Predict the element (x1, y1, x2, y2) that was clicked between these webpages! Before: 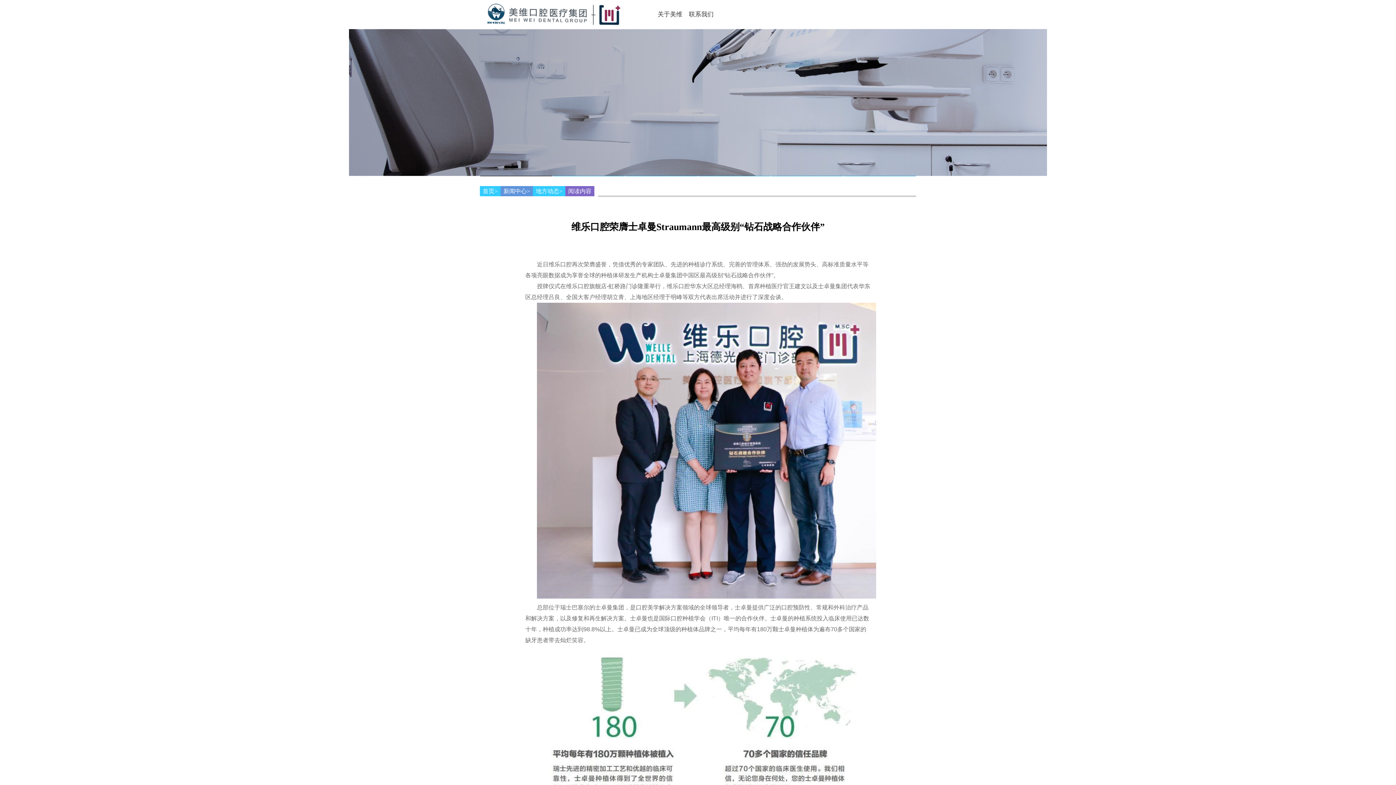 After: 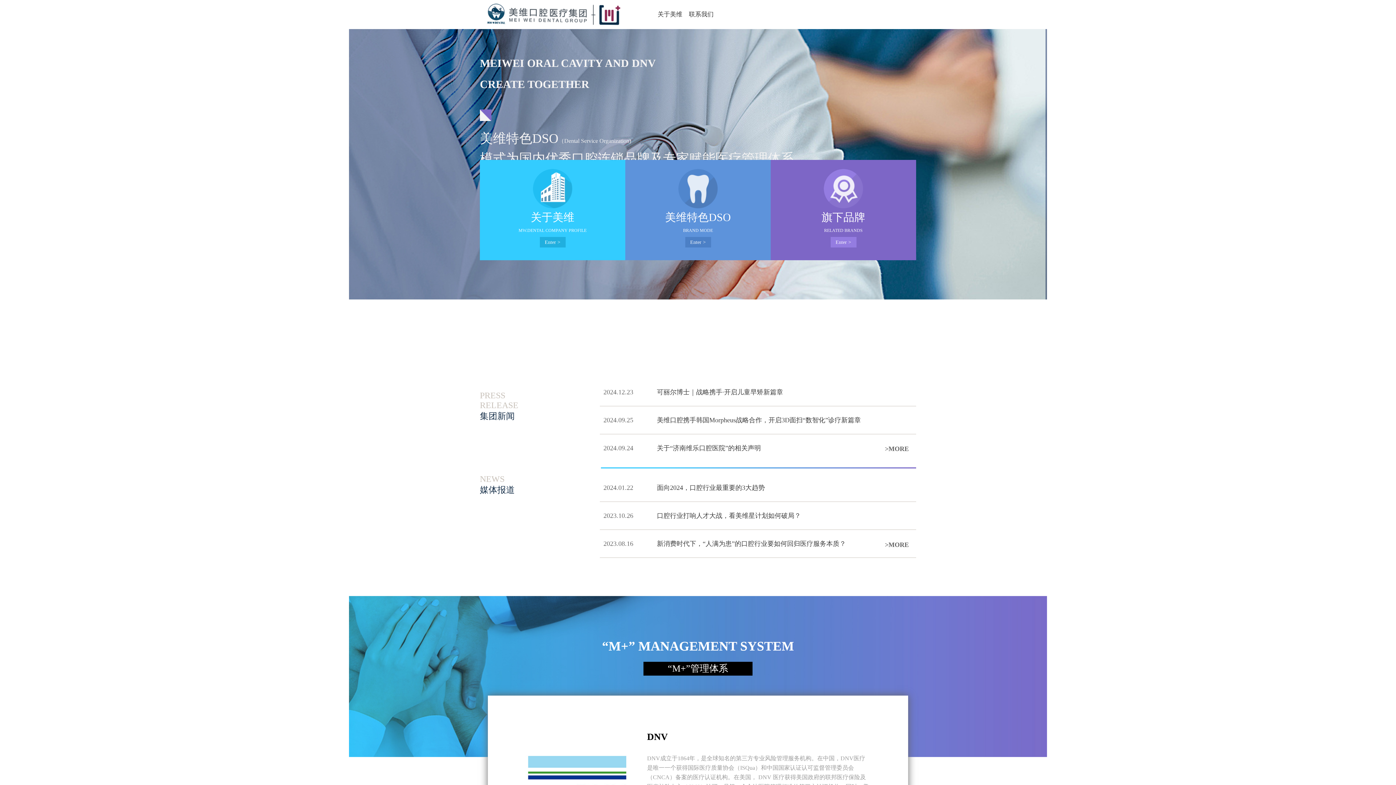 Action: bbox: (481, 21, 624, 26)